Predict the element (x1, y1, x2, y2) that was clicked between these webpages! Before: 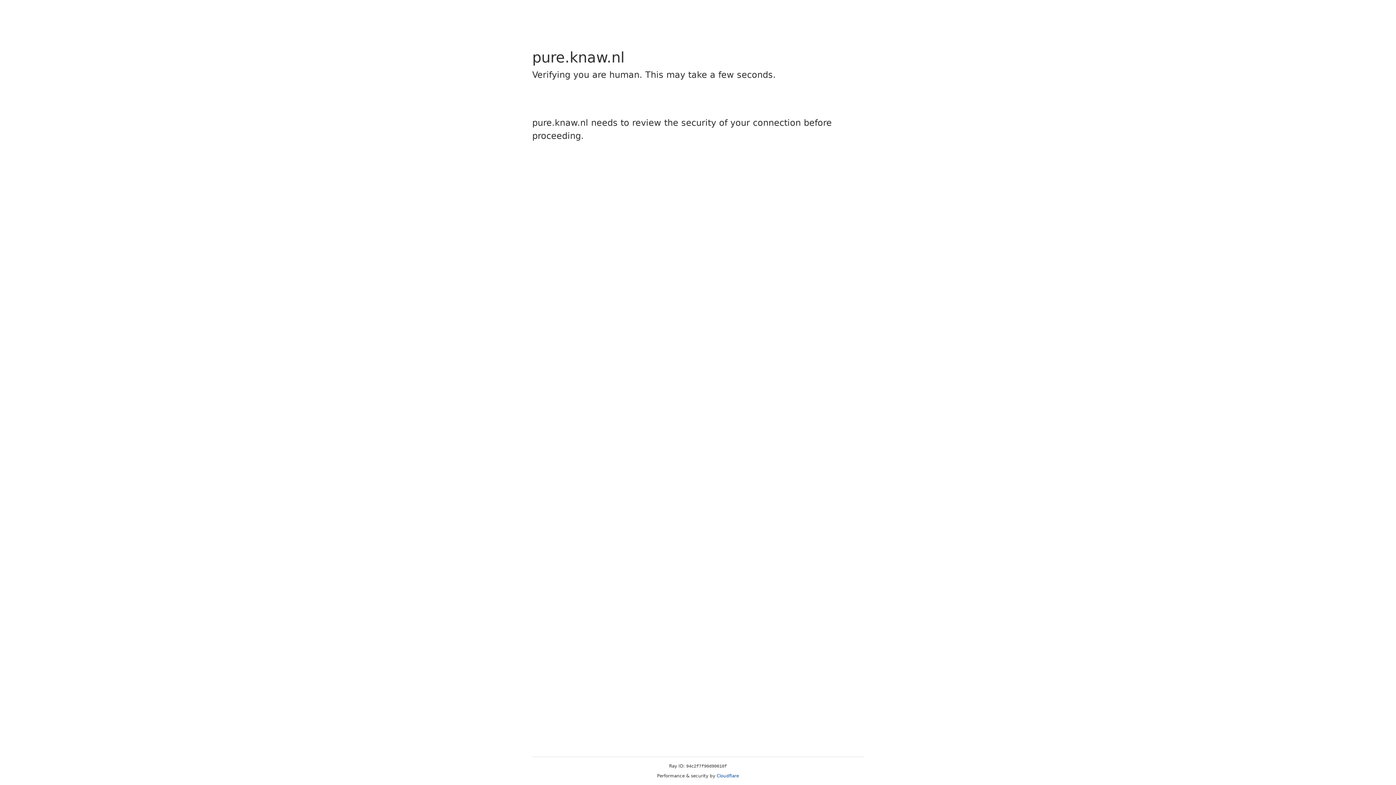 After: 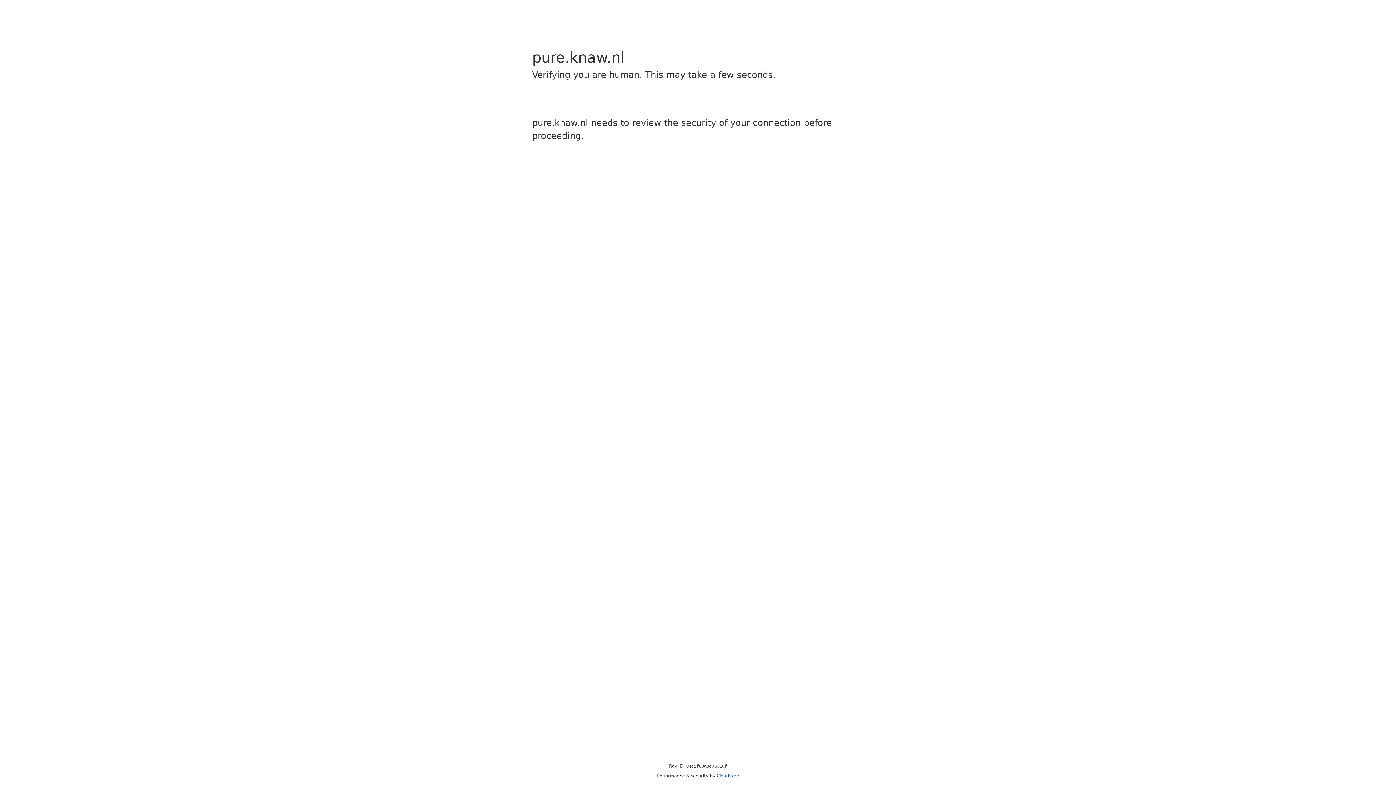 Action: label: Cloudflare bbox: (716, 773, 739, 778)